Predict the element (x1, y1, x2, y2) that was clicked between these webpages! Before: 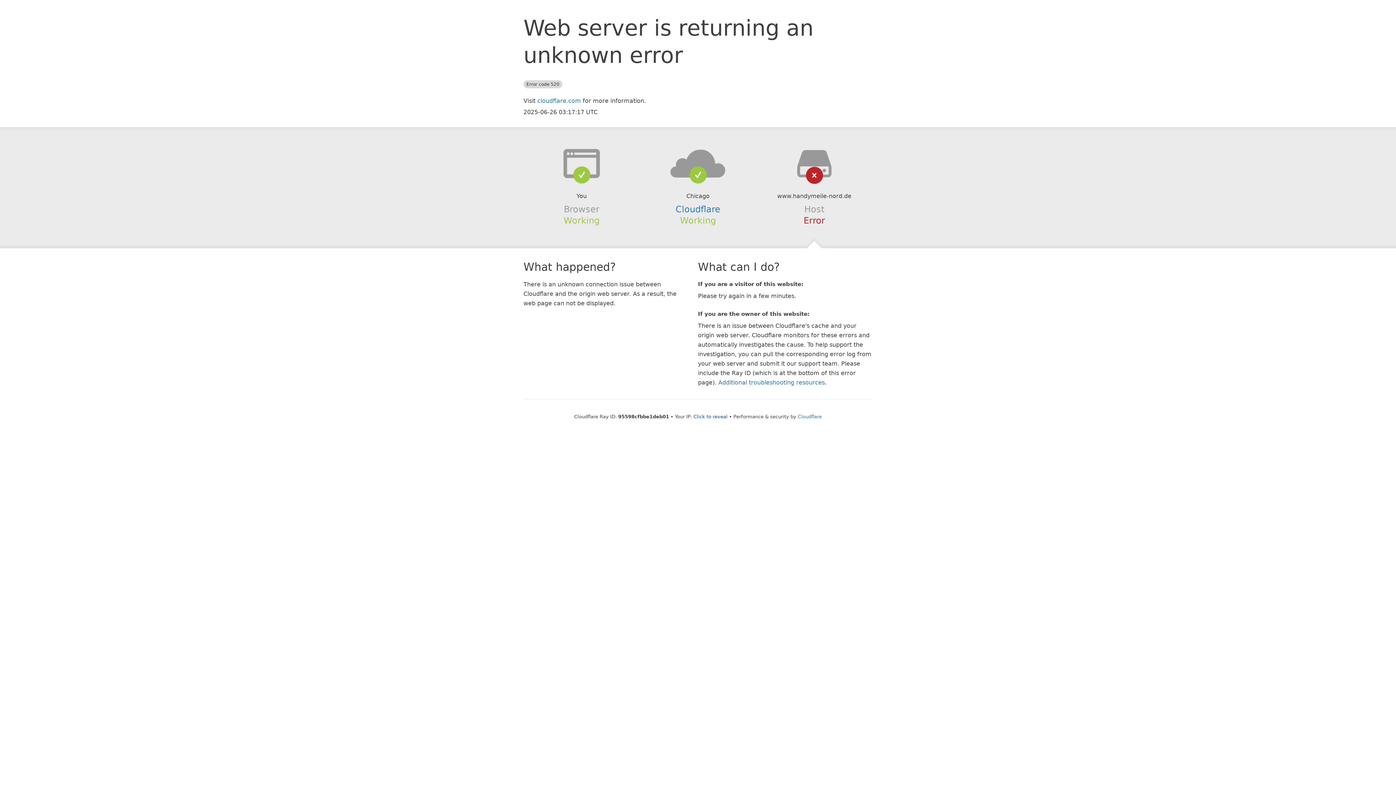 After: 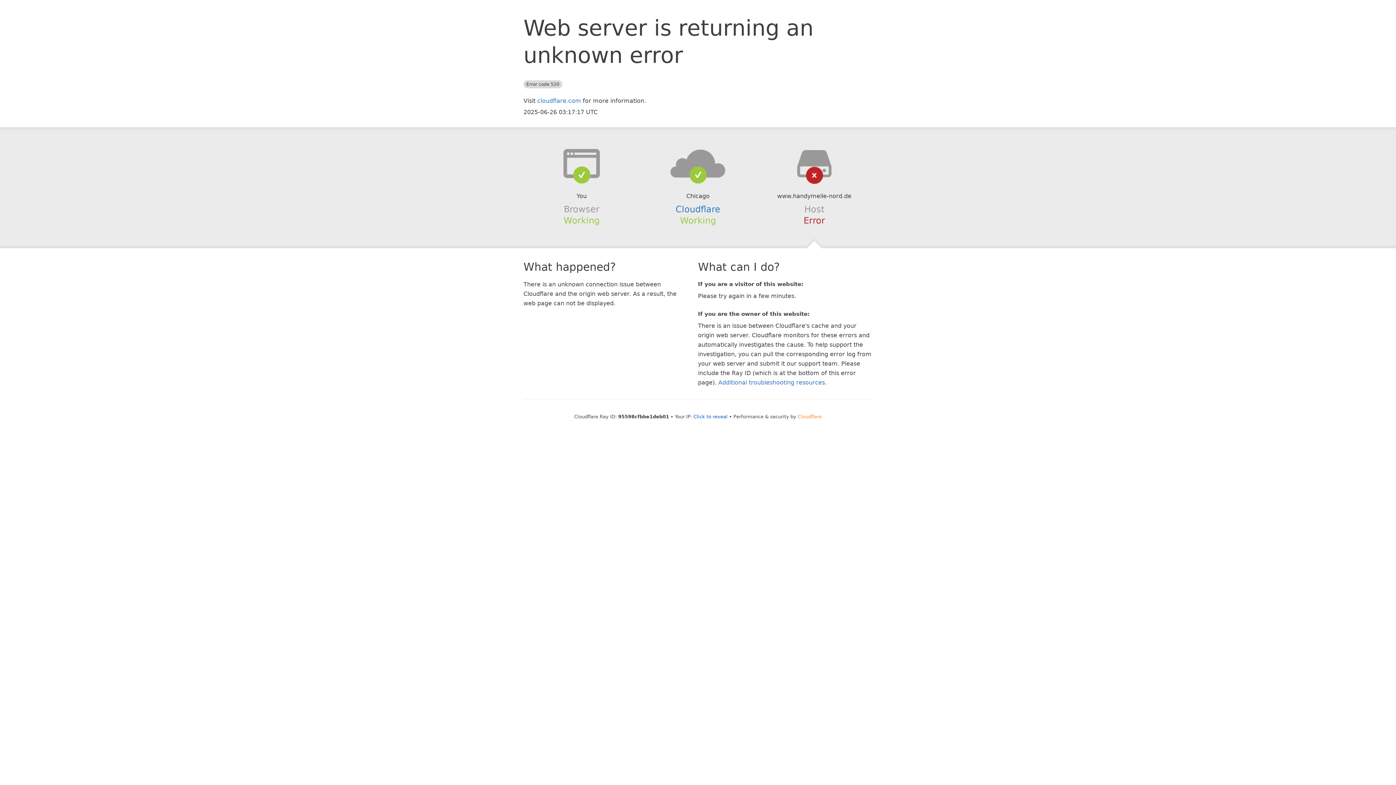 Action: label: Cloudflare bbox: (798, 414, 822, 419)